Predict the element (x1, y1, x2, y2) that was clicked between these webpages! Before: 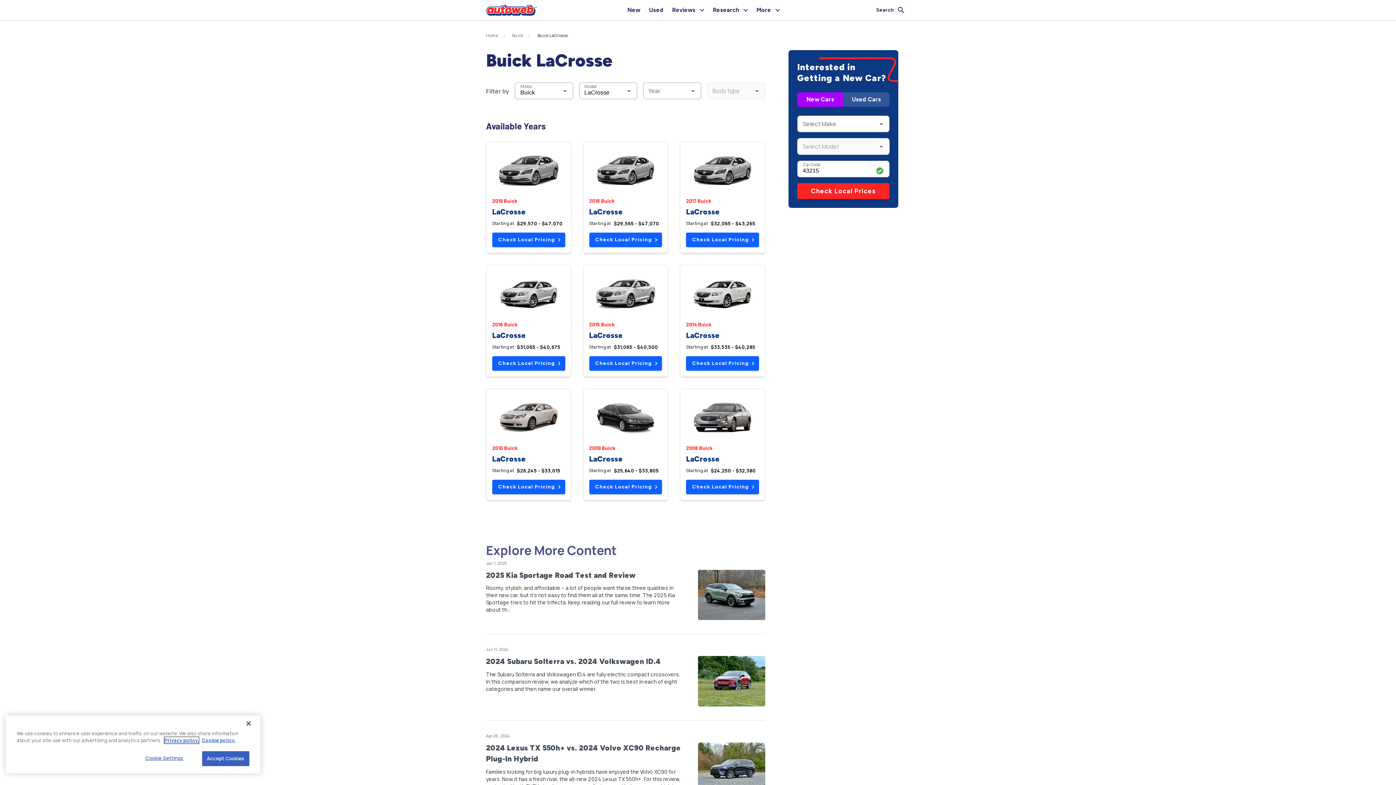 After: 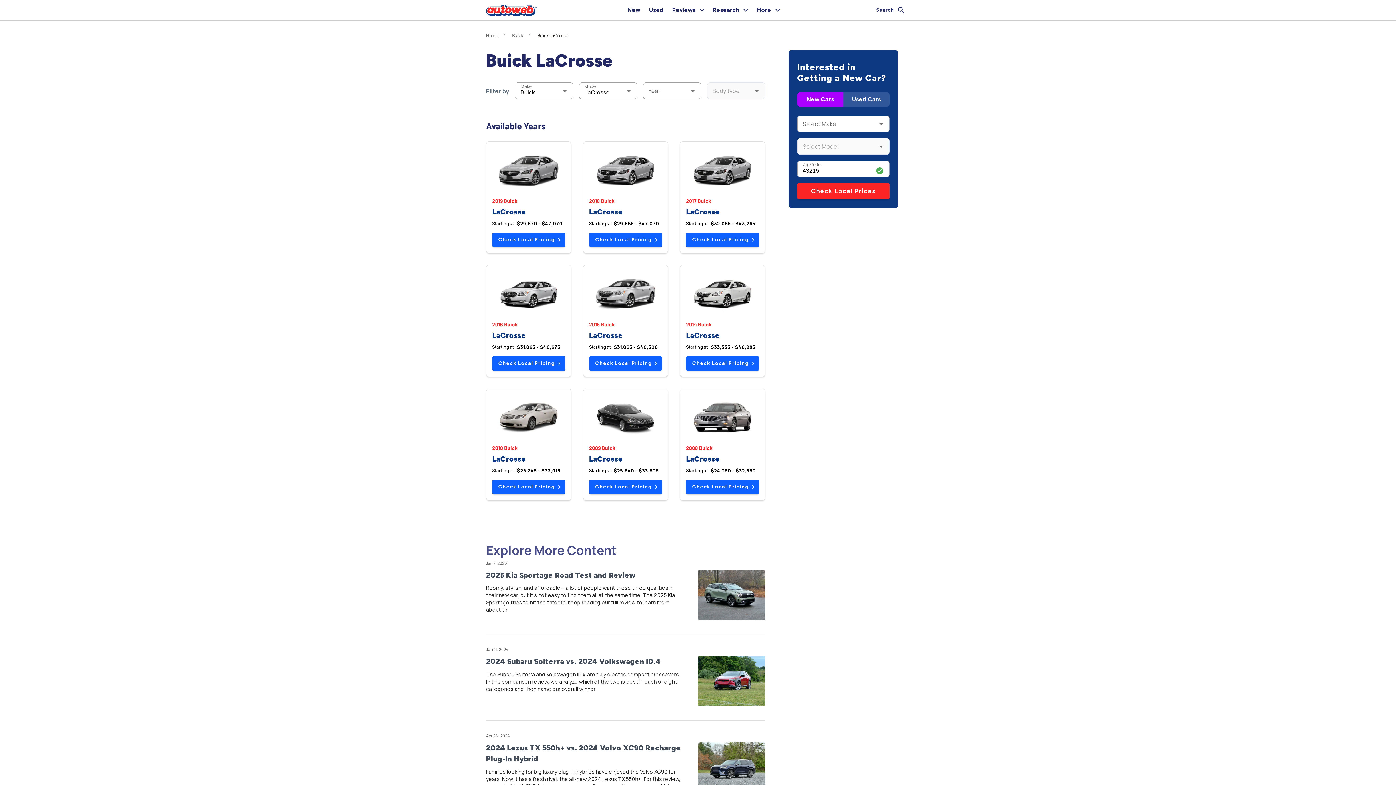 Action: bbox: (797, 183, 889, 199) label: Check Local Prices